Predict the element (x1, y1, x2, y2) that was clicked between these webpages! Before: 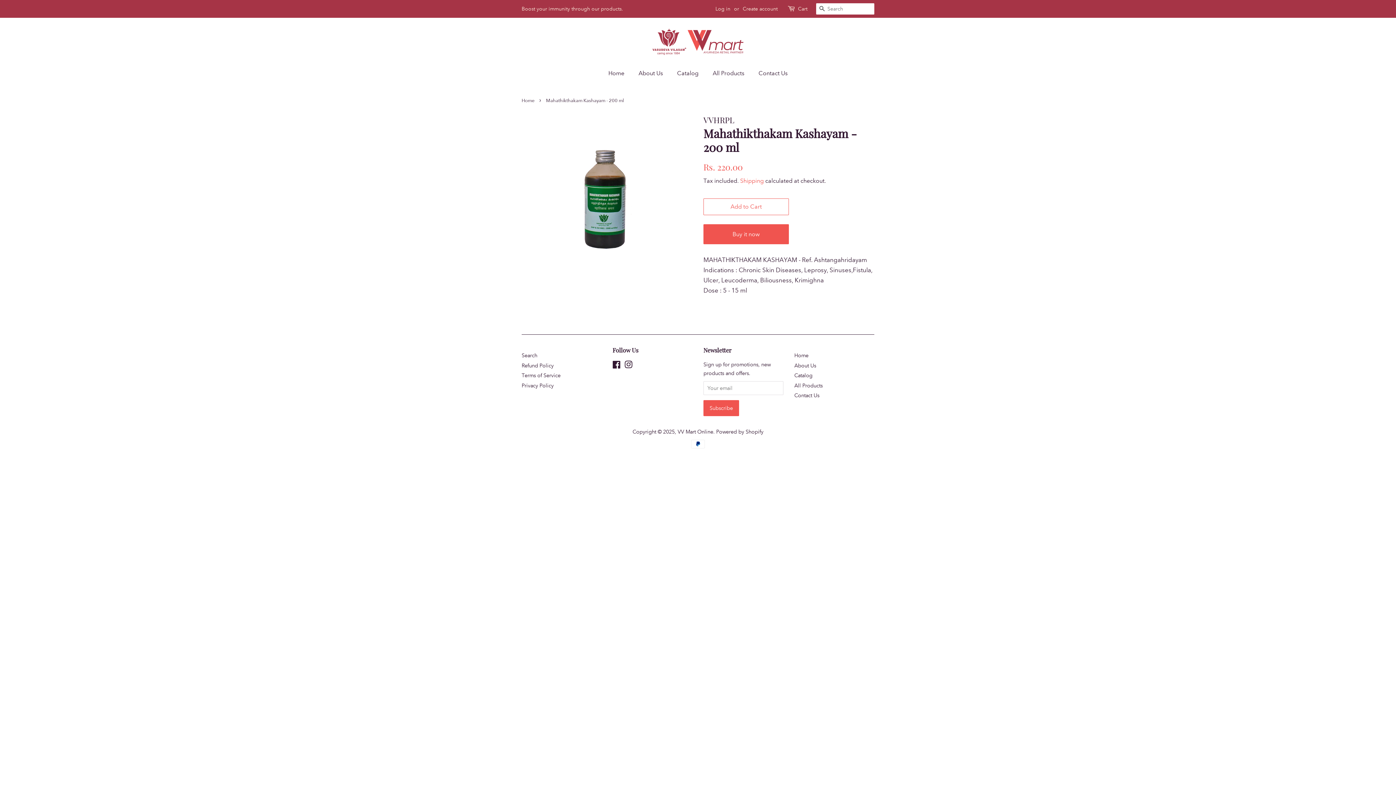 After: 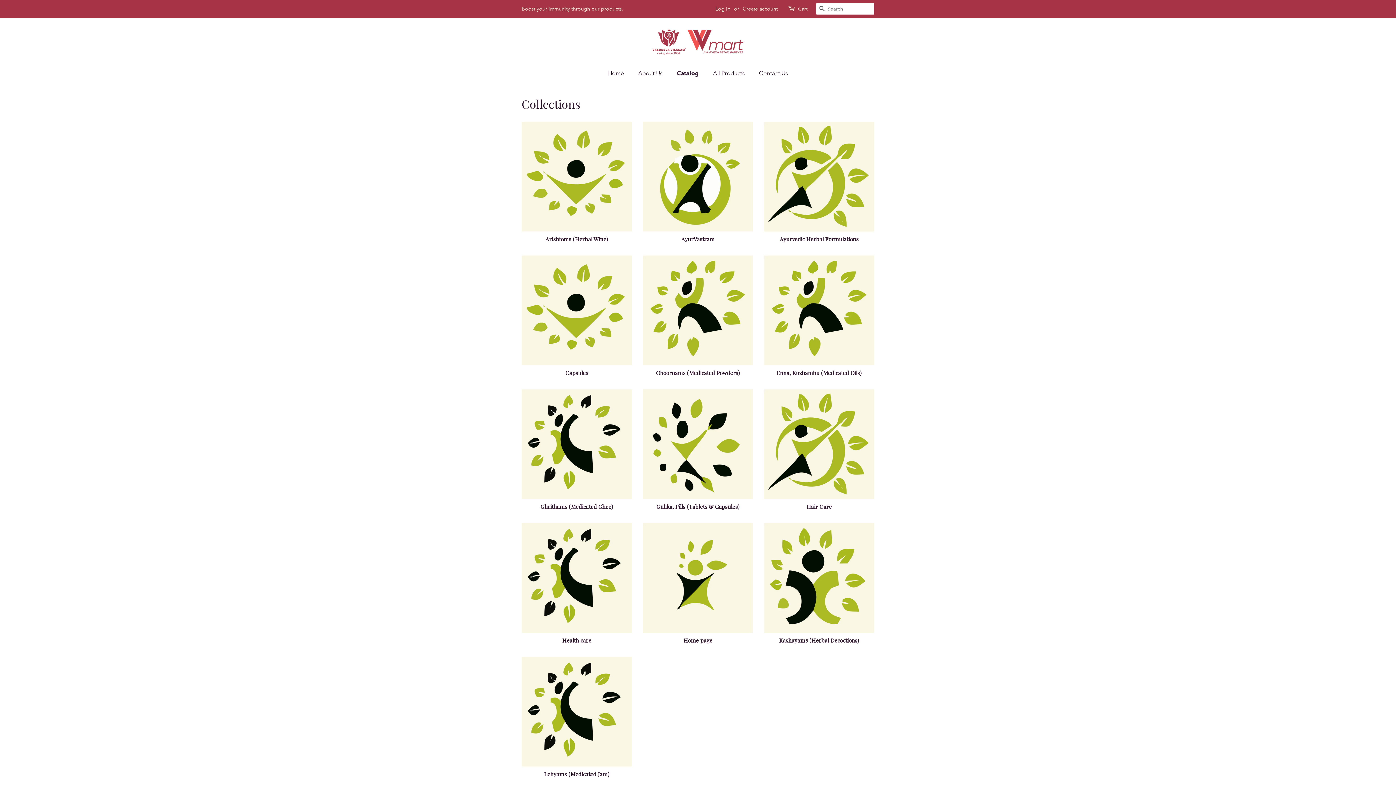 Action: bbox: (794, 372, 812, 378) label: Catalog